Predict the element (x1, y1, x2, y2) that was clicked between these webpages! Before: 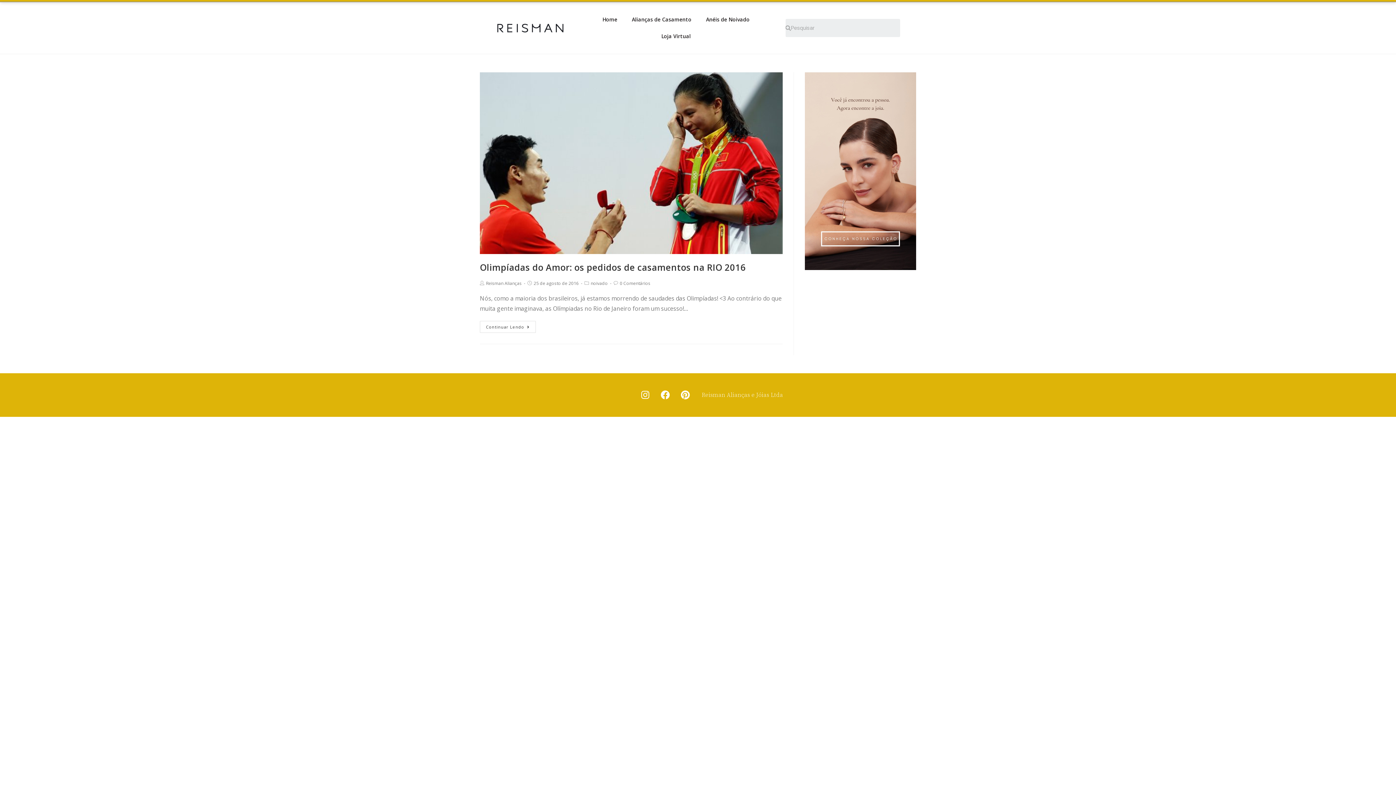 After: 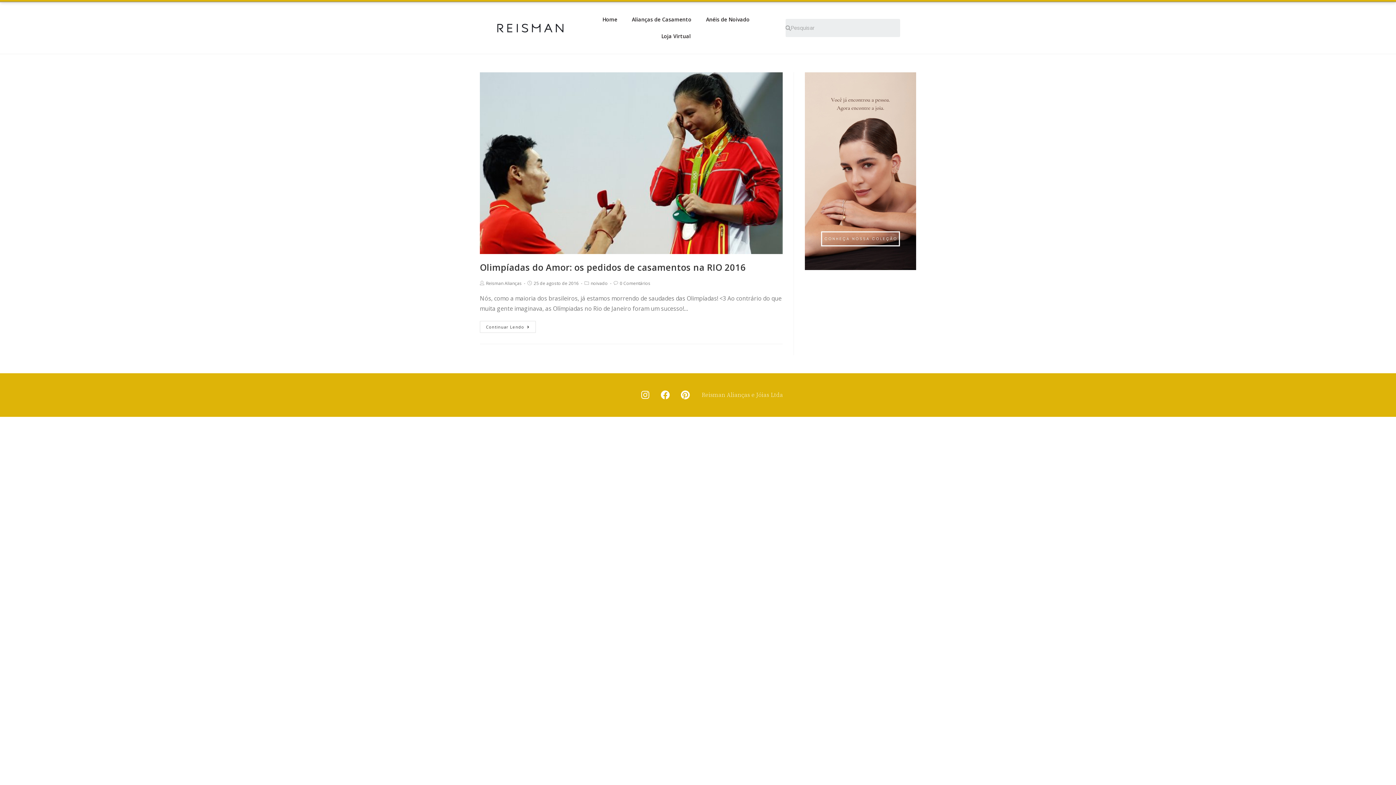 Action: bbox: (805, 167, 916, 173)